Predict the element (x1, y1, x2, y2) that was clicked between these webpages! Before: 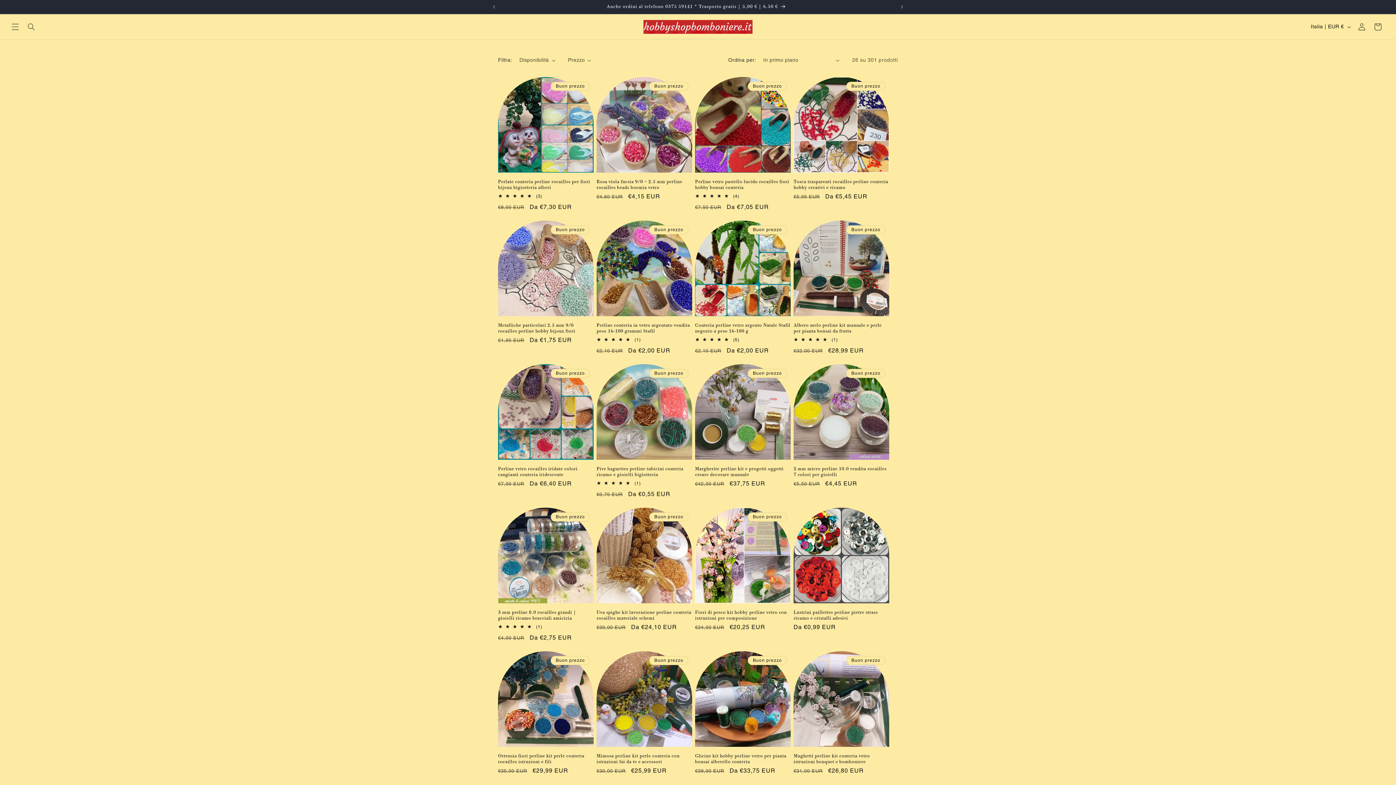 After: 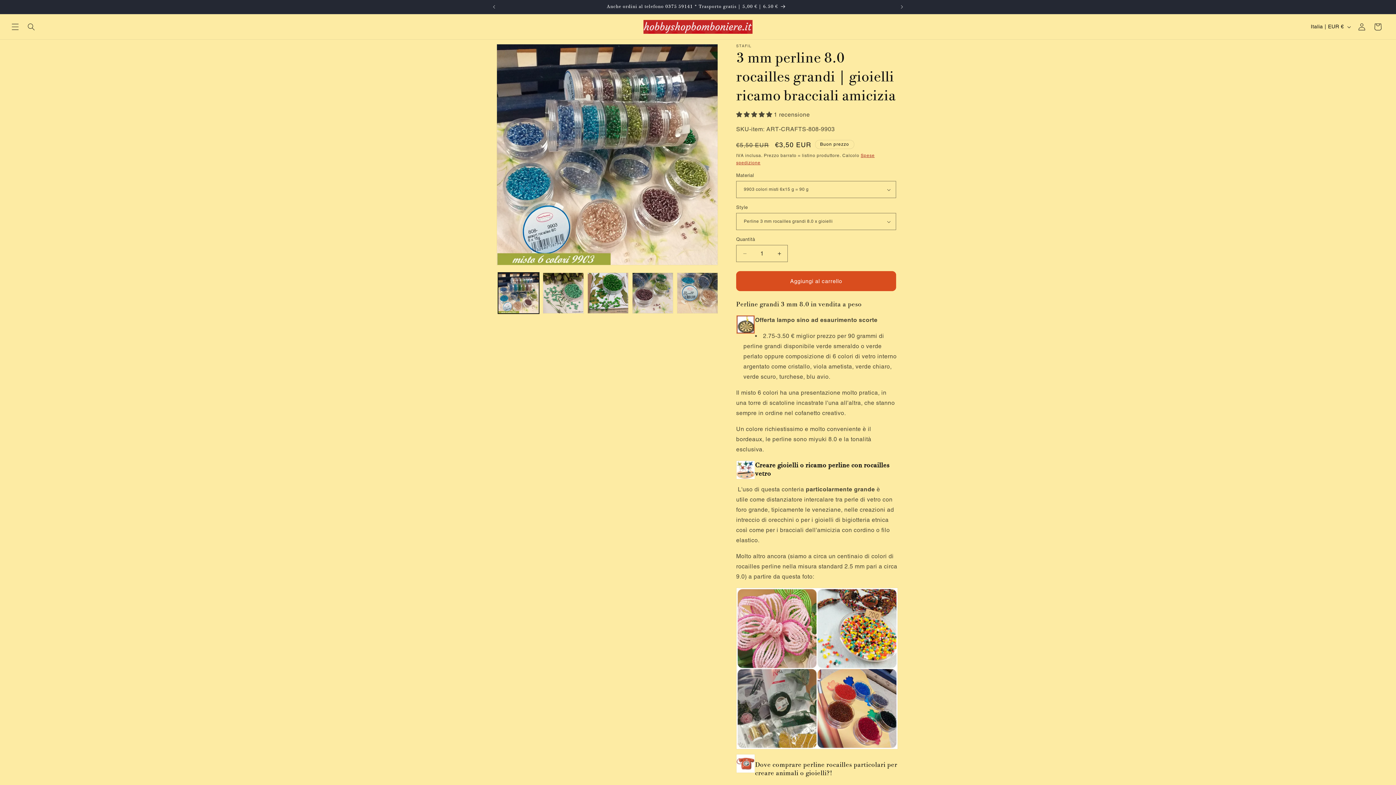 Action: bbox: (498, 609, 593, 621) label: 3 mm perline 8.0 rocailles grandi | gioielli ricamo bracciali amicizia